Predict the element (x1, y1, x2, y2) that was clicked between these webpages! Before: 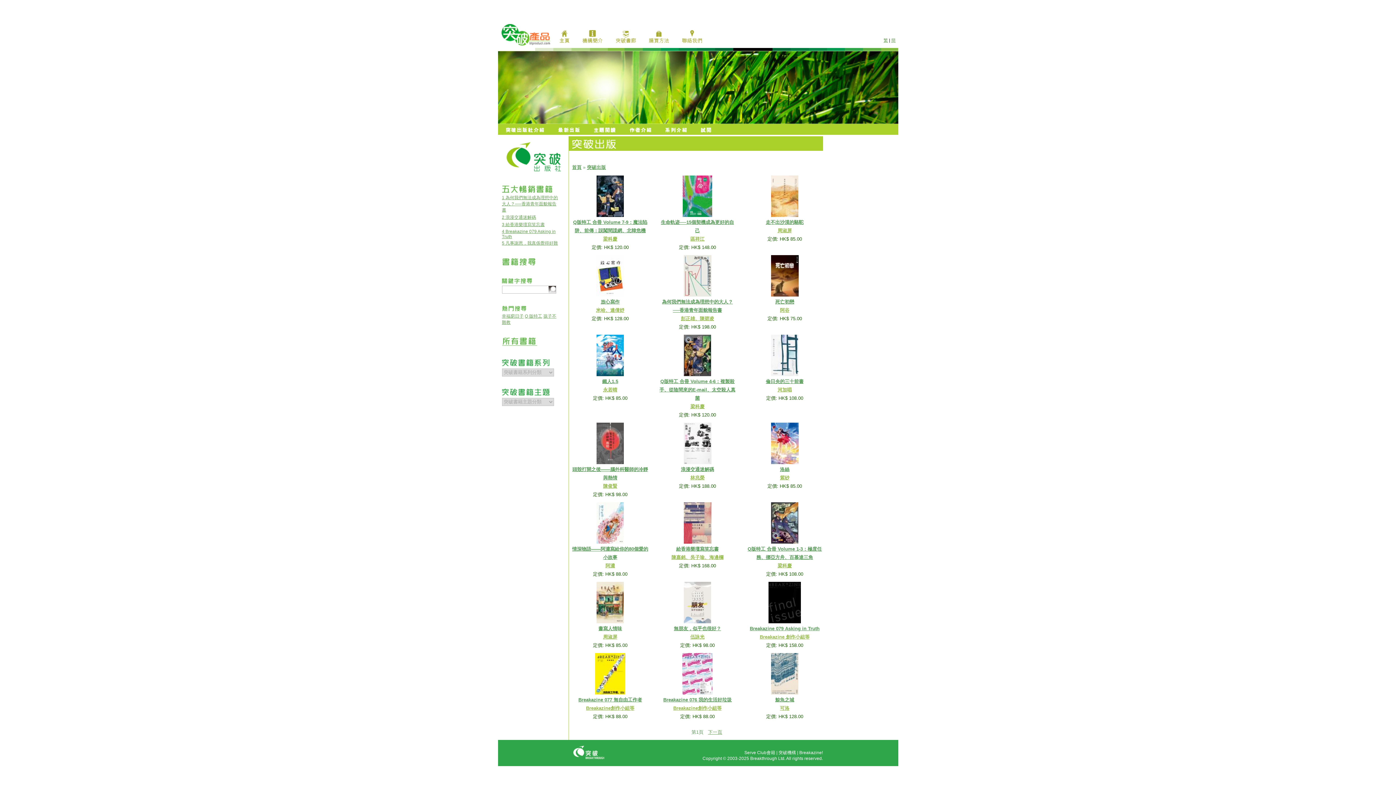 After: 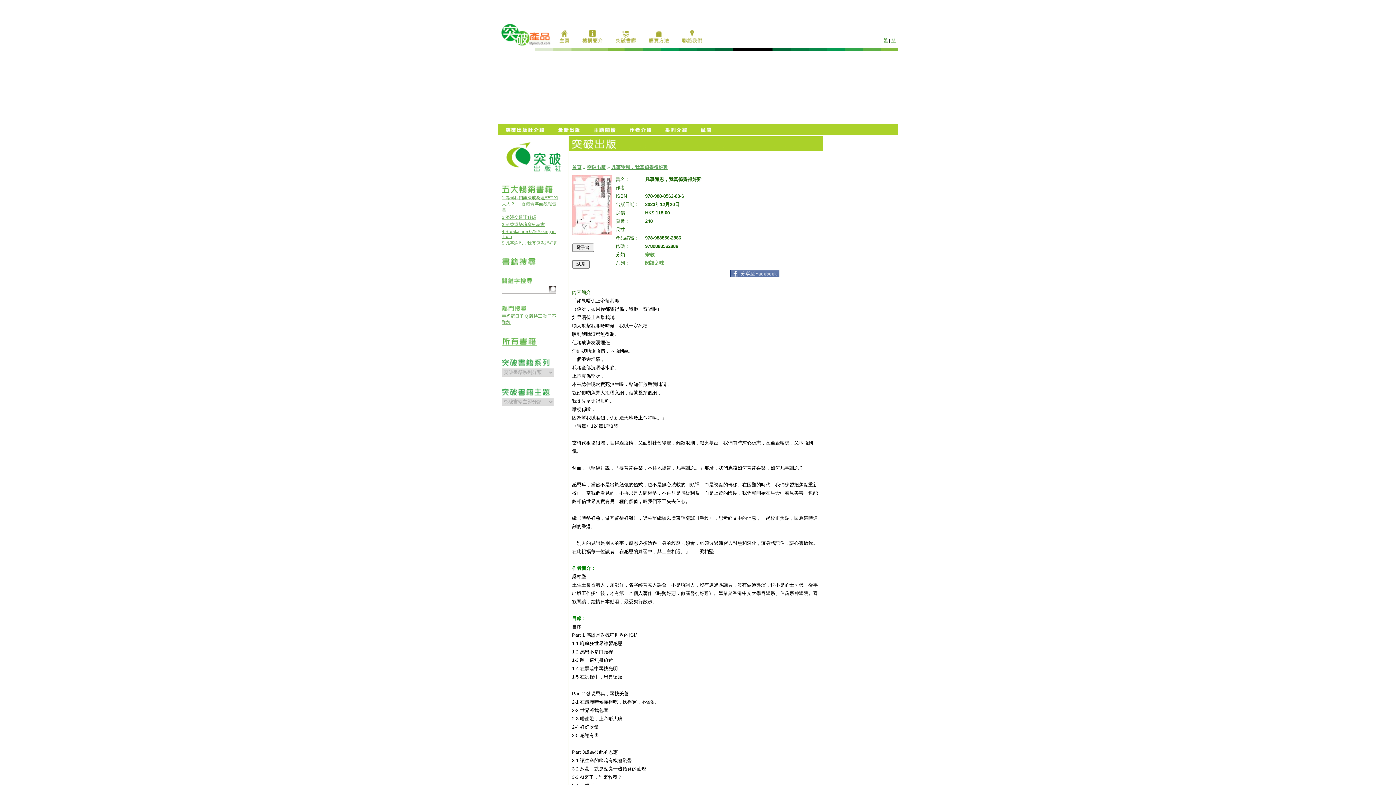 Action: bbox: (502, 240, 558, 245) label: 5 凡事謝恩，我真係覺得好難